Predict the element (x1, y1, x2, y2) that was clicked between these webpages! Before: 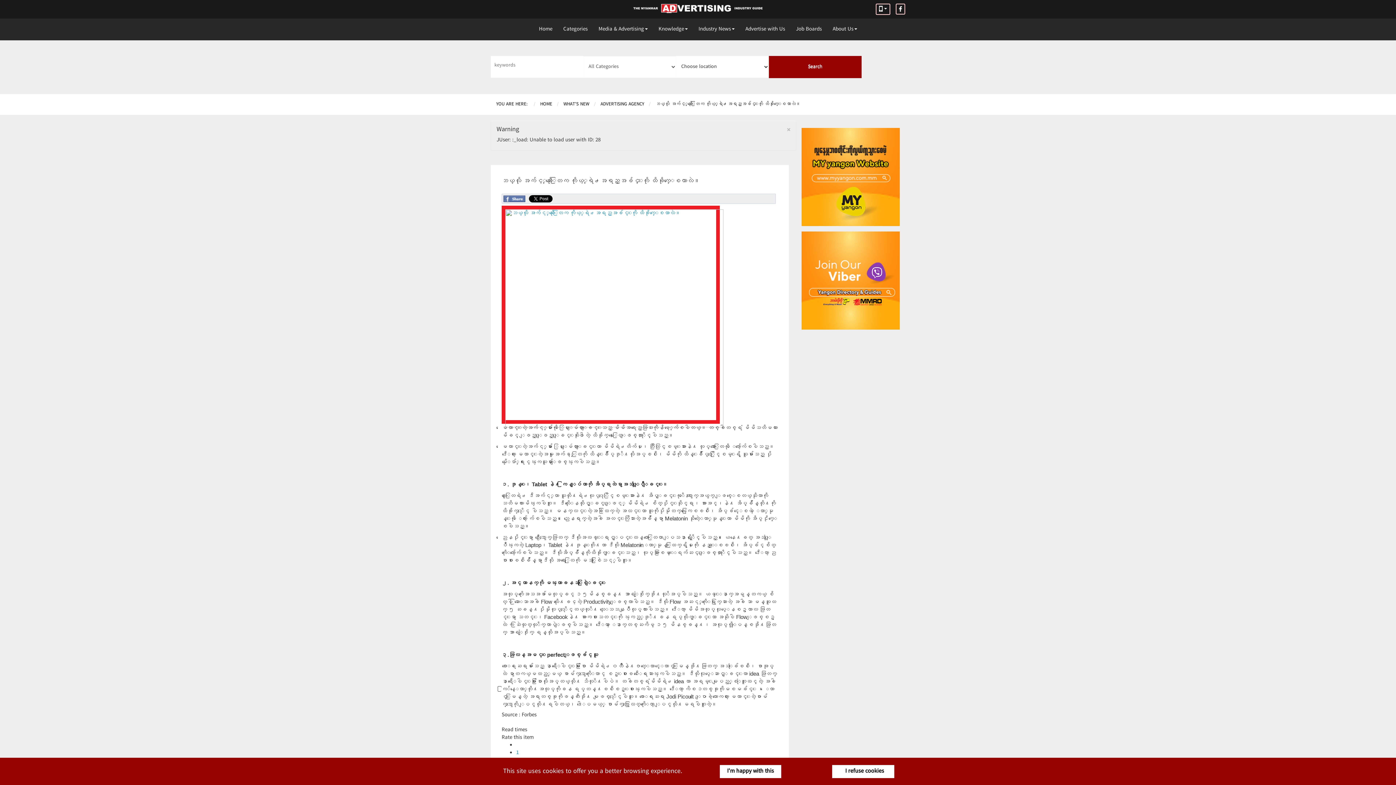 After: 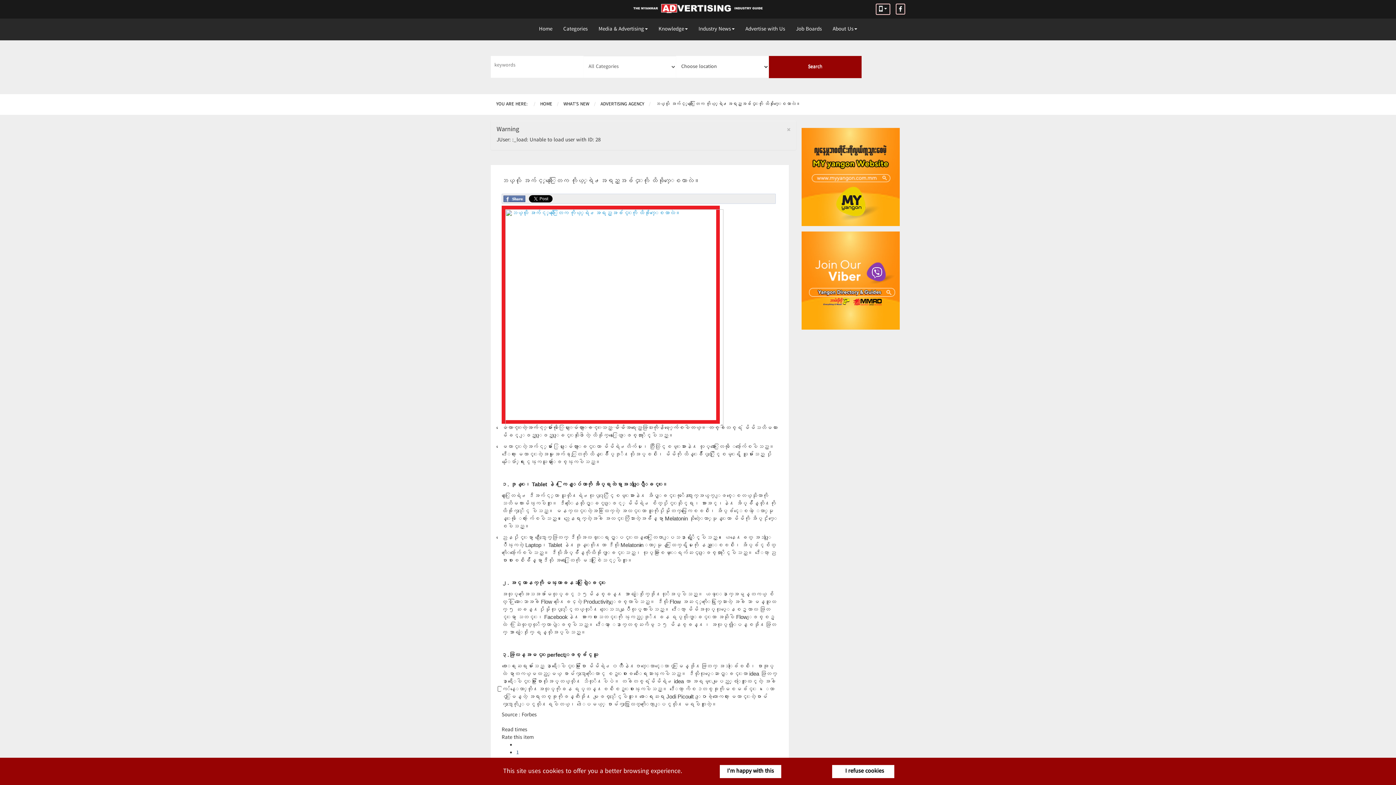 Action: bbox: (516, 748, 518, 758) label: 1